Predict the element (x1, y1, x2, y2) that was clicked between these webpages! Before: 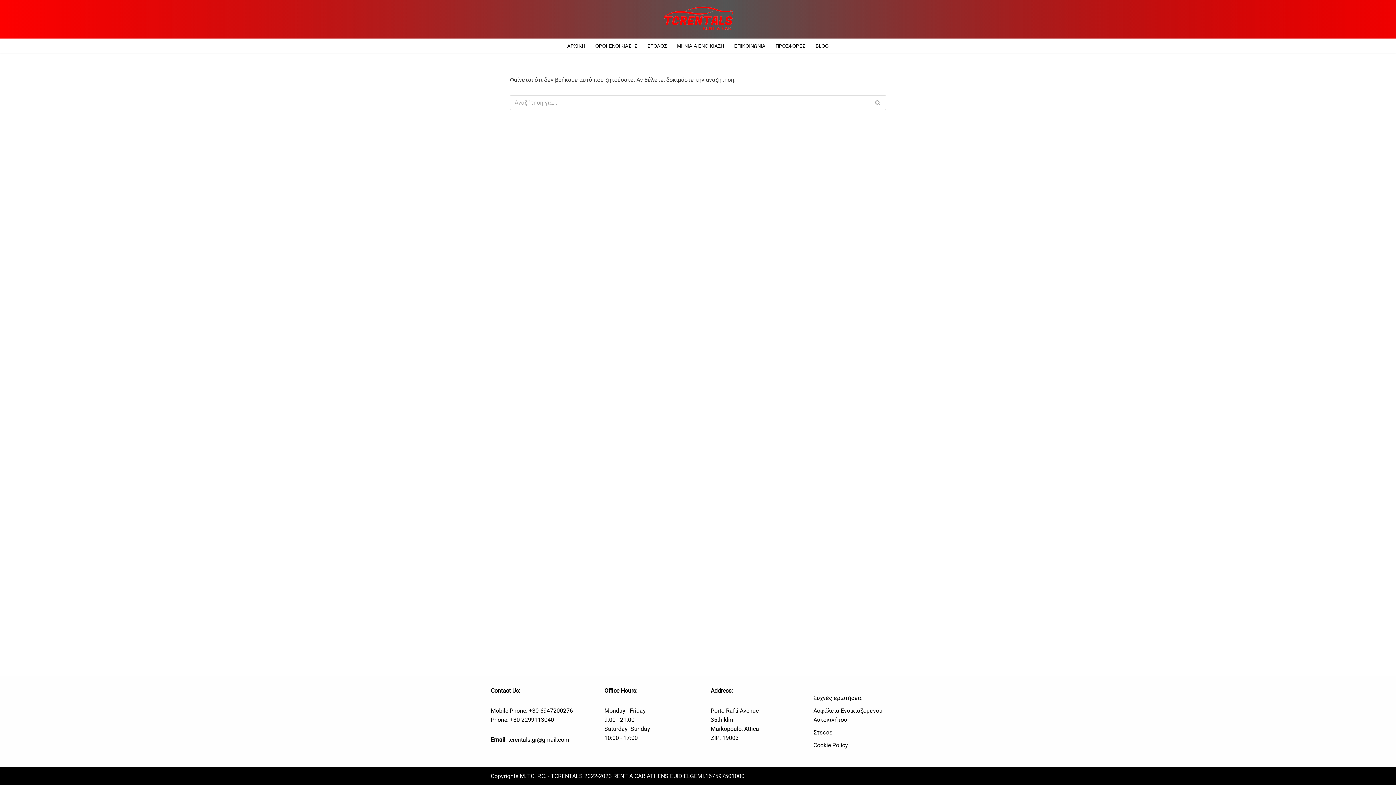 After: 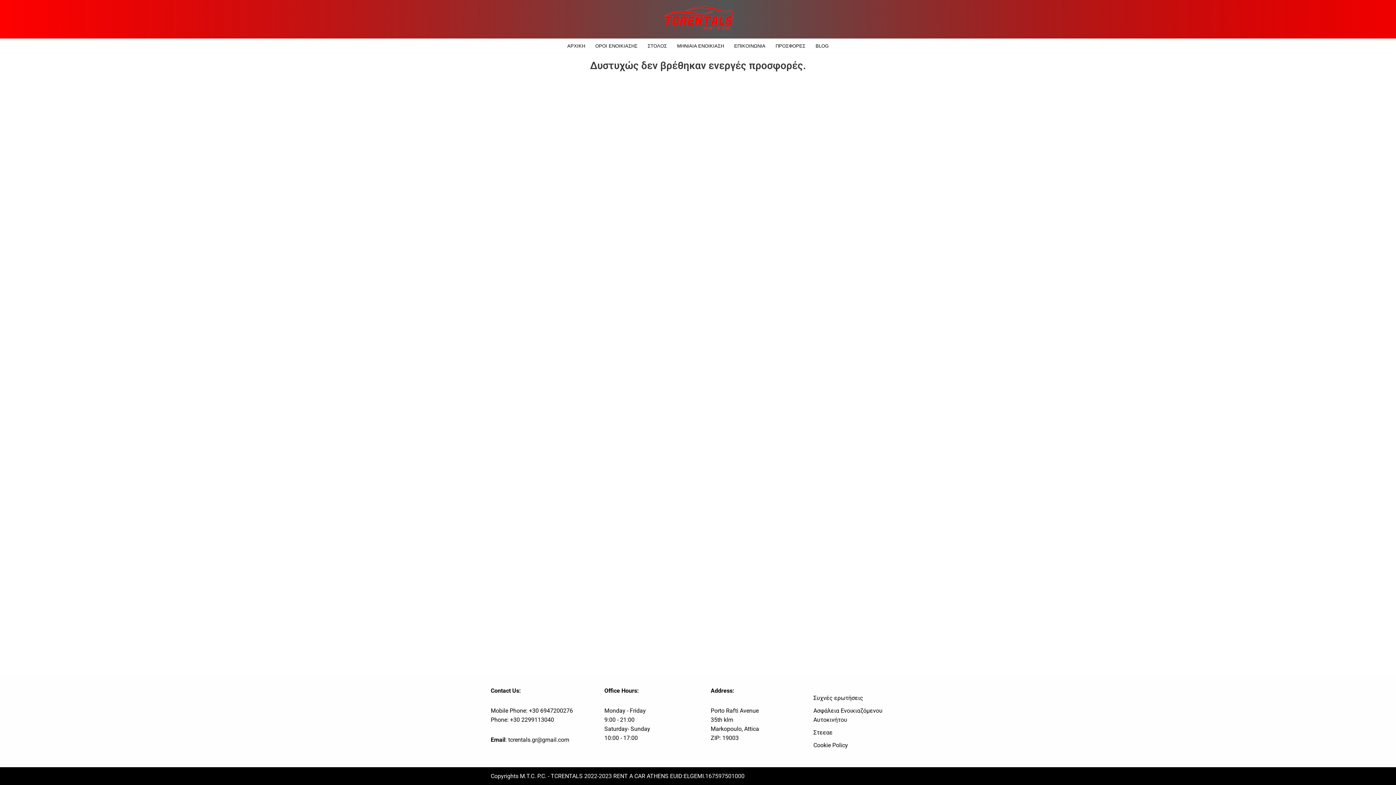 Action: bbox: (775, 41, 805, 50) label: ΠΡΟΣΦΟΡΕΣ